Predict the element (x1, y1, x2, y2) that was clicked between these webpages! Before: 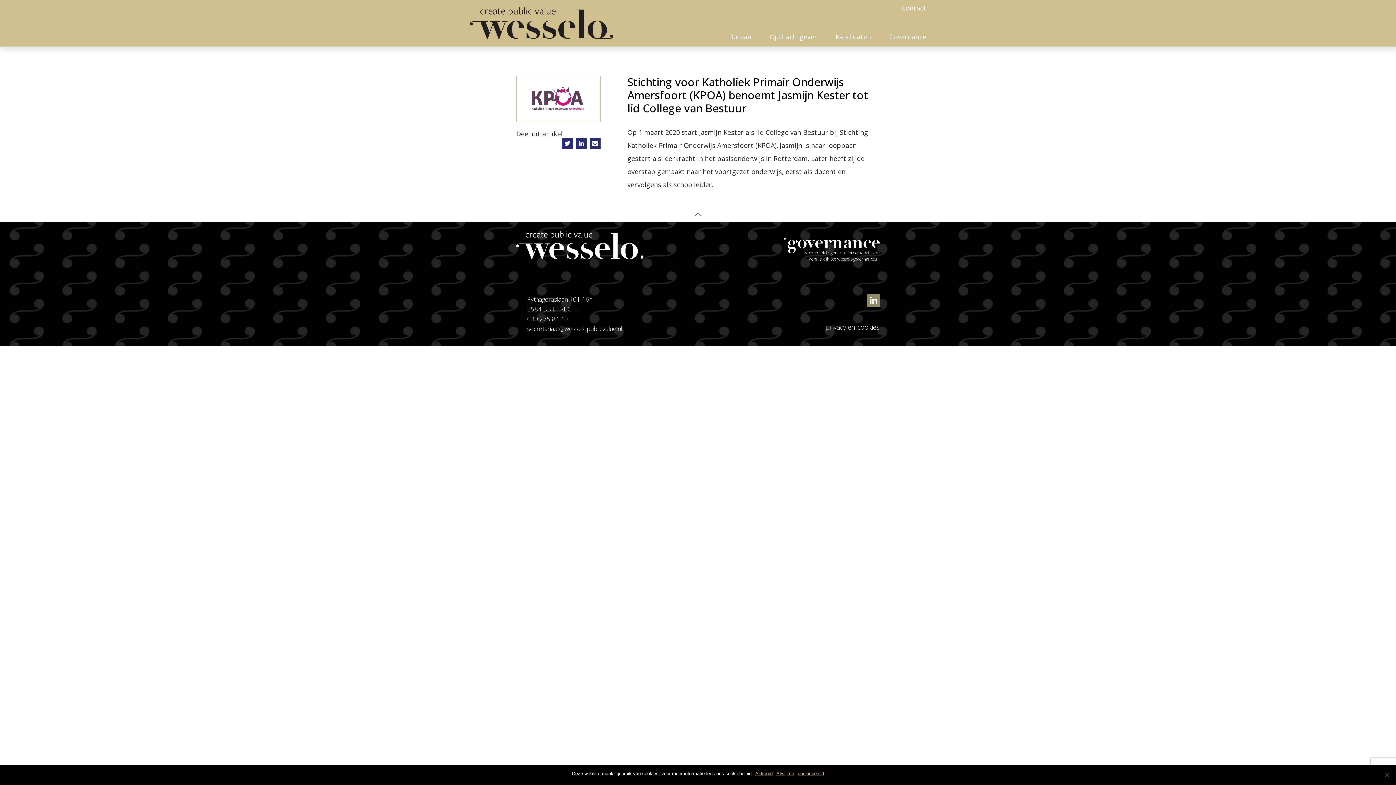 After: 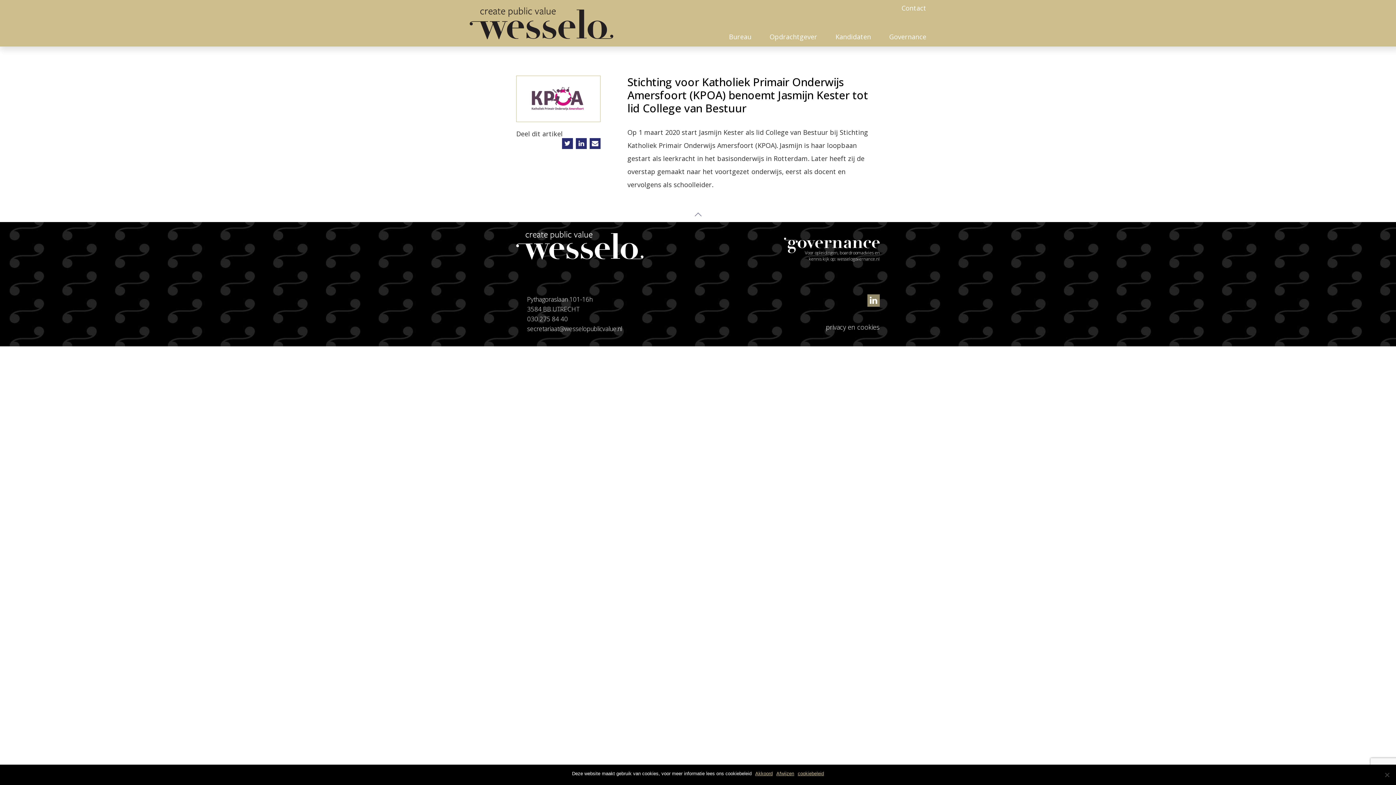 Action: bbox: (696, 211, 703, 218)